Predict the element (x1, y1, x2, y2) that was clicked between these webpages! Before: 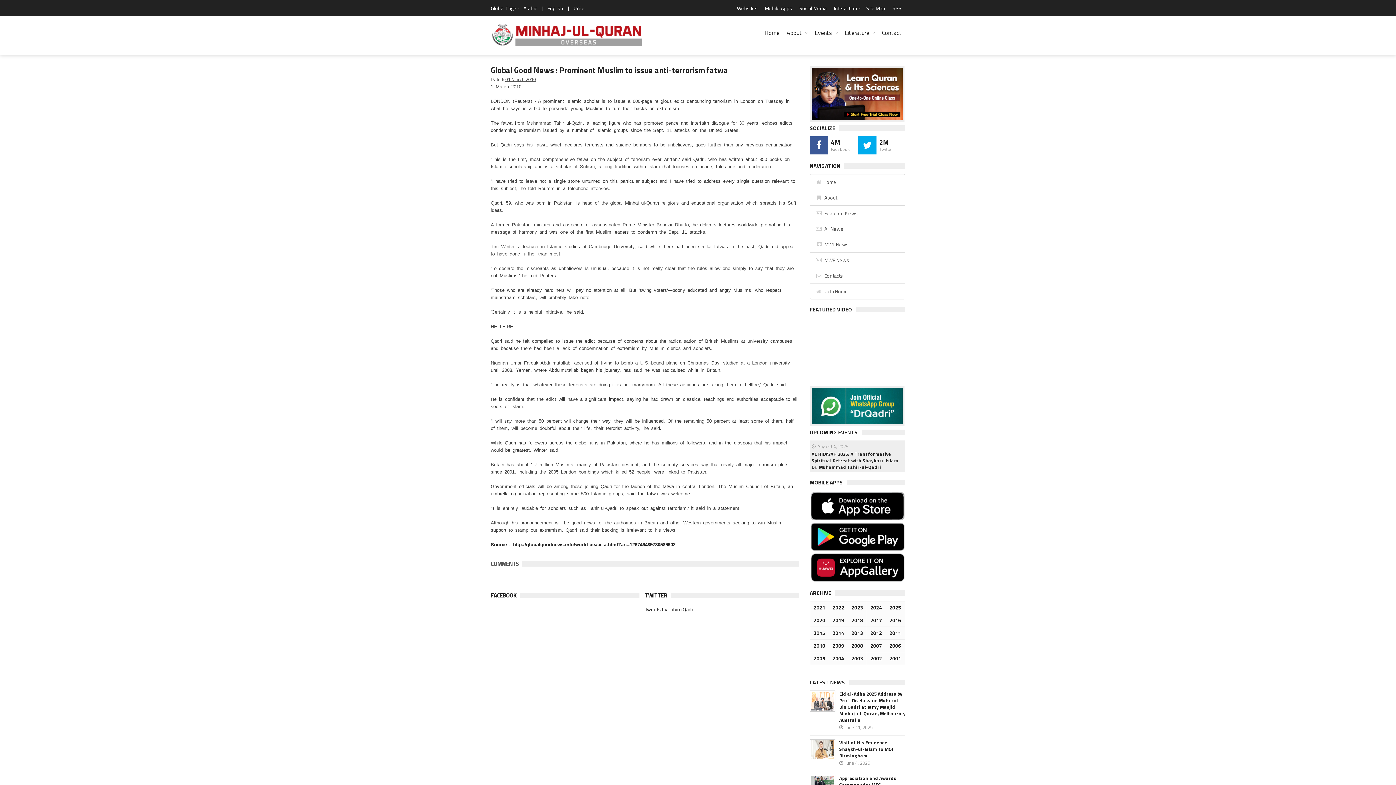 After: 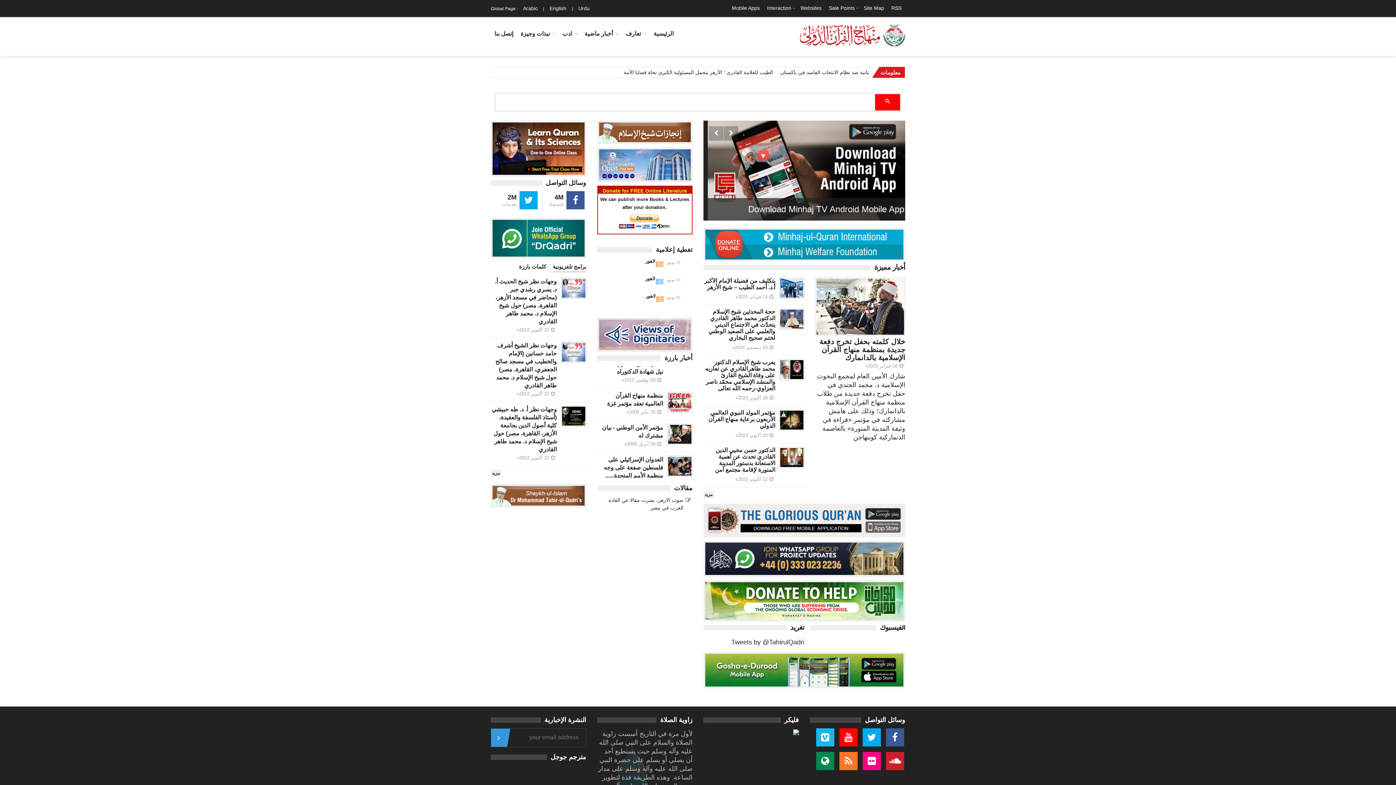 Action: label: Arabic bbox: (523, 4, 537, 12)